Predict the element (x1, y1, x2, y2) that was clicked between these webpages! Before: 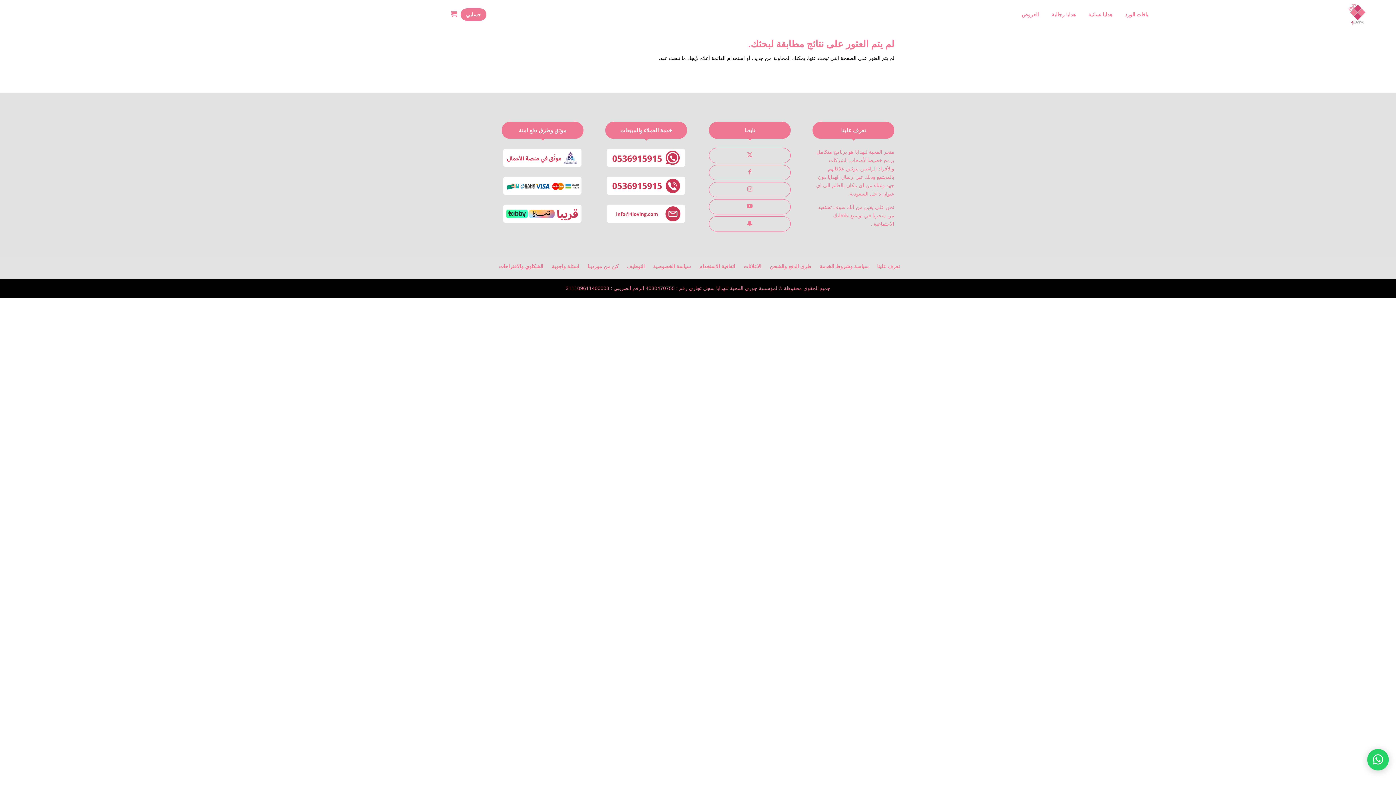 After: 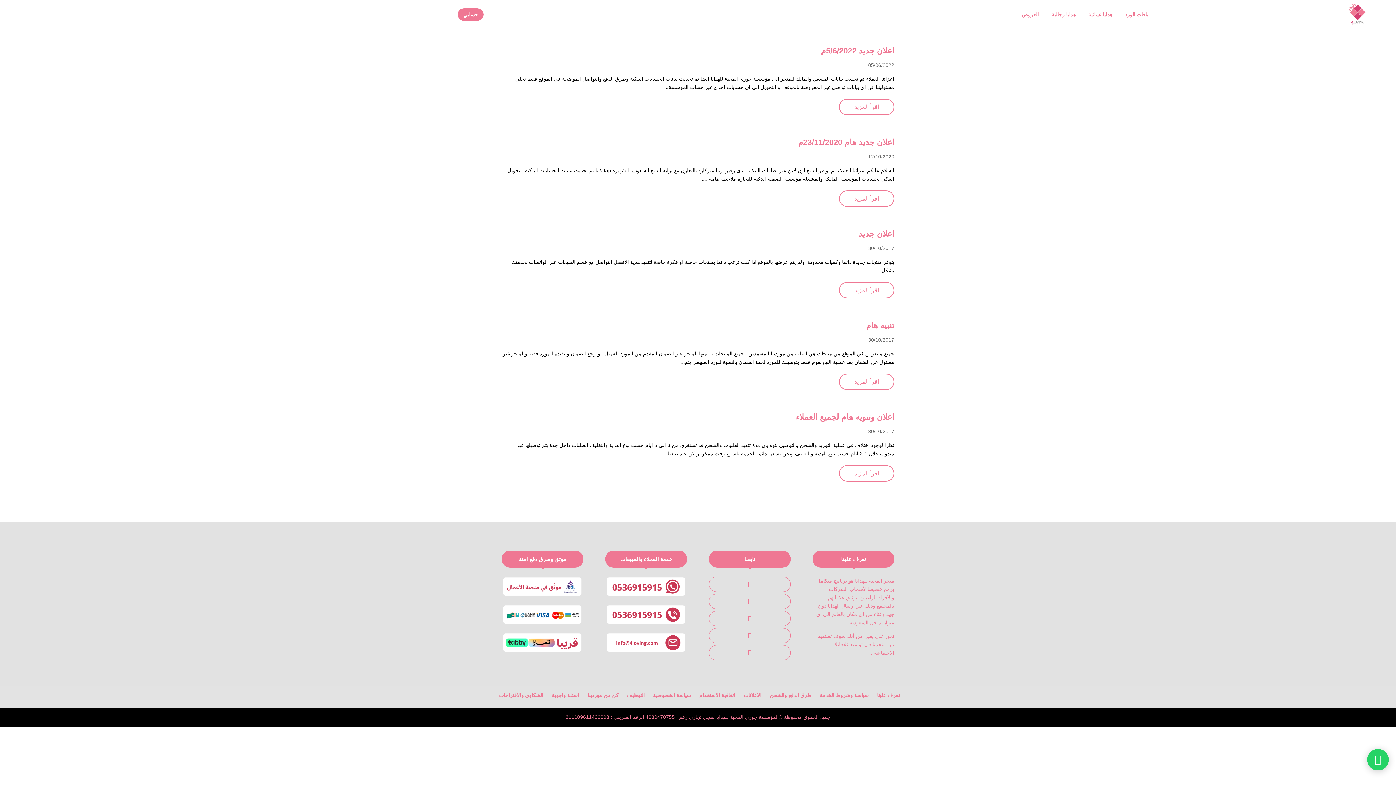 Action: bbox: (743, 262, 761, 270) label: الاعلانات